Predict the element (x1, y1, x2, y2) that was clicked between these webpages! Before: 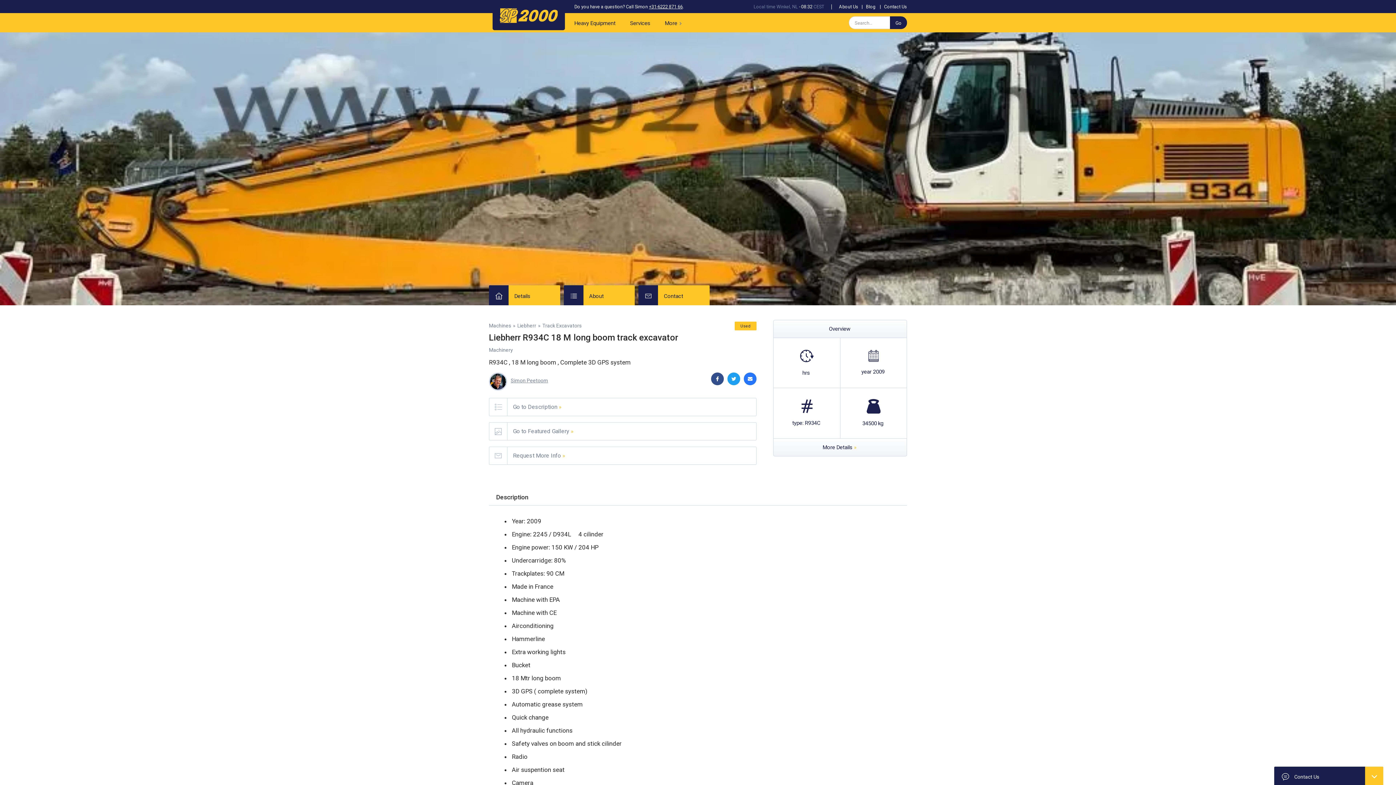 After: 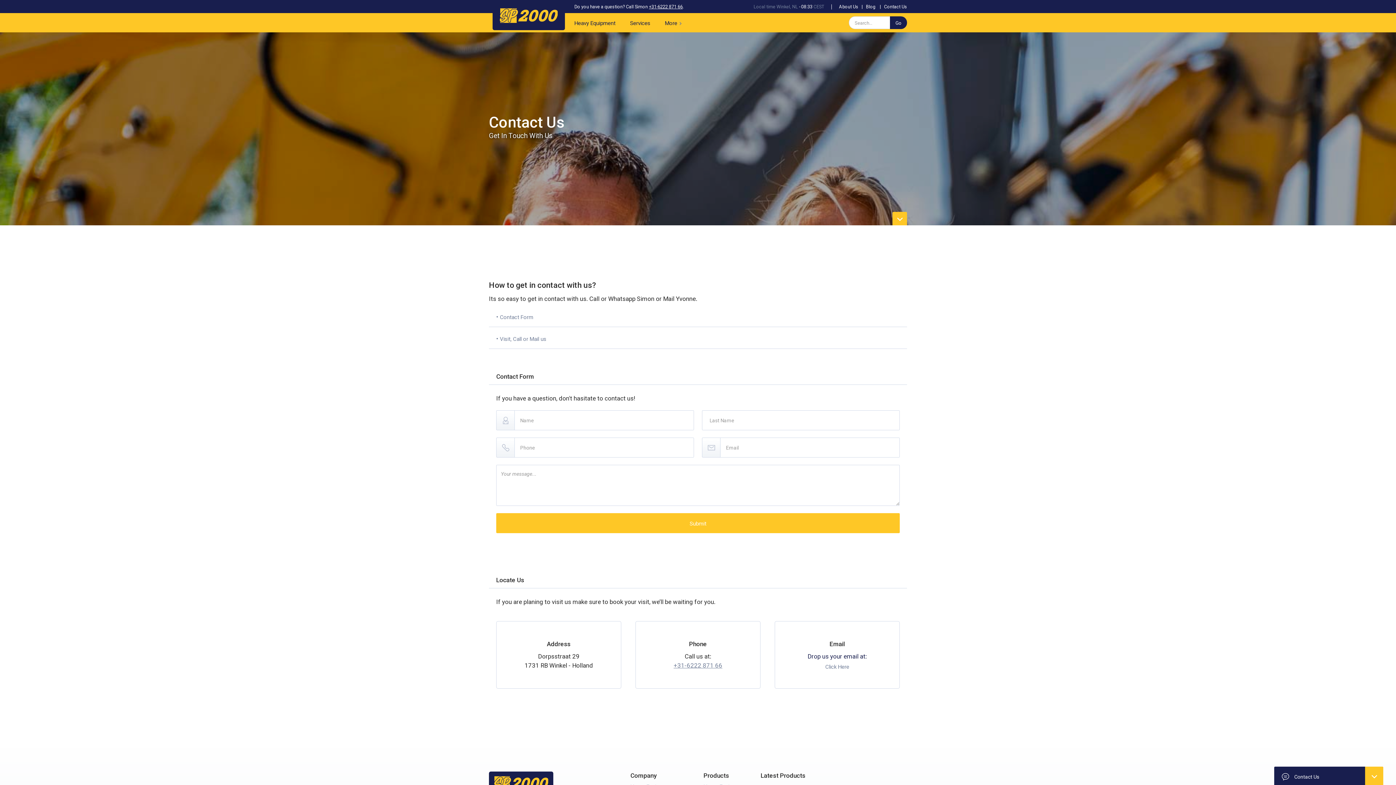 Action: label: Contact Us bbox: (884, 4, 907, 9)